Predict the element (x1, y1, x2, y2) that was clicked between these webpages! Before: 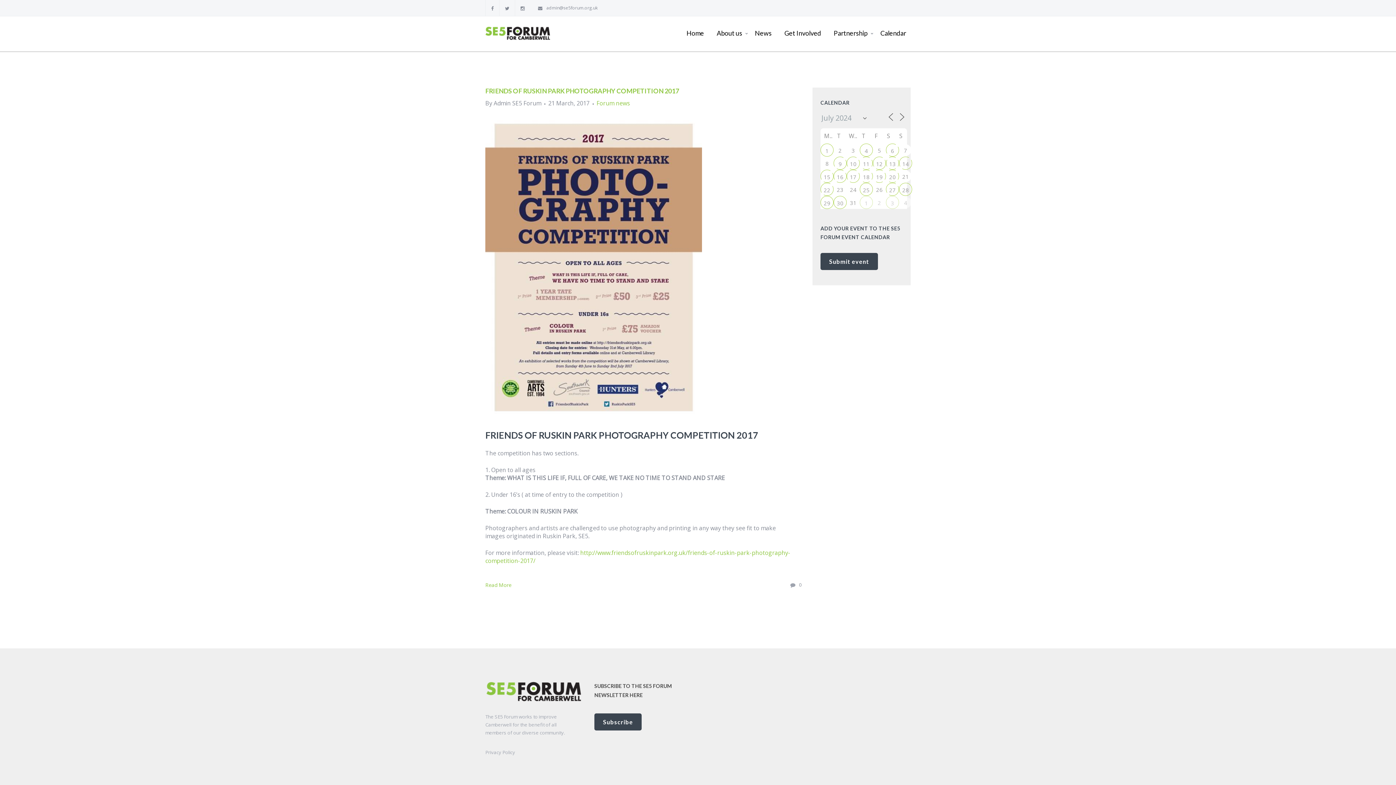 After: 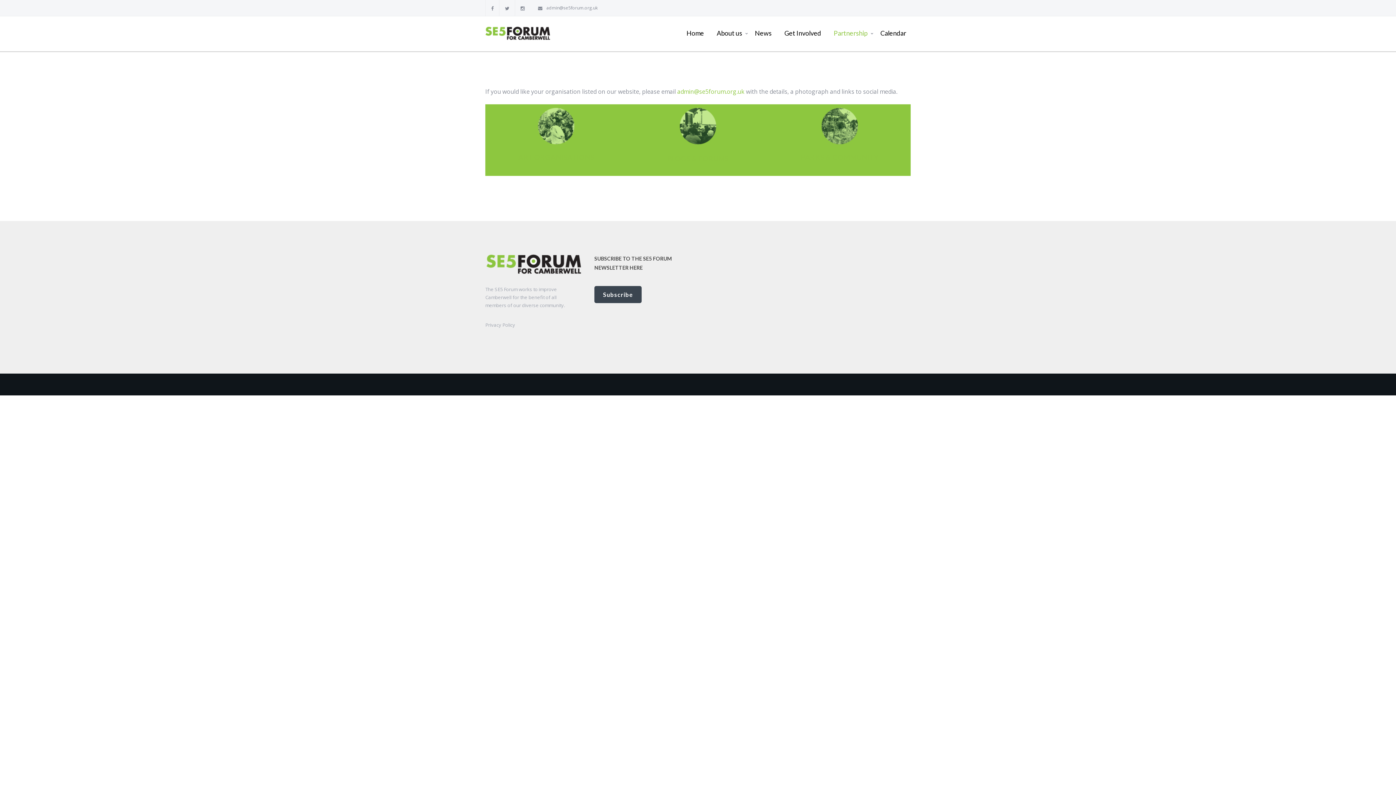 Action: label: Partnership bbox: (831, 22, 877, 51)